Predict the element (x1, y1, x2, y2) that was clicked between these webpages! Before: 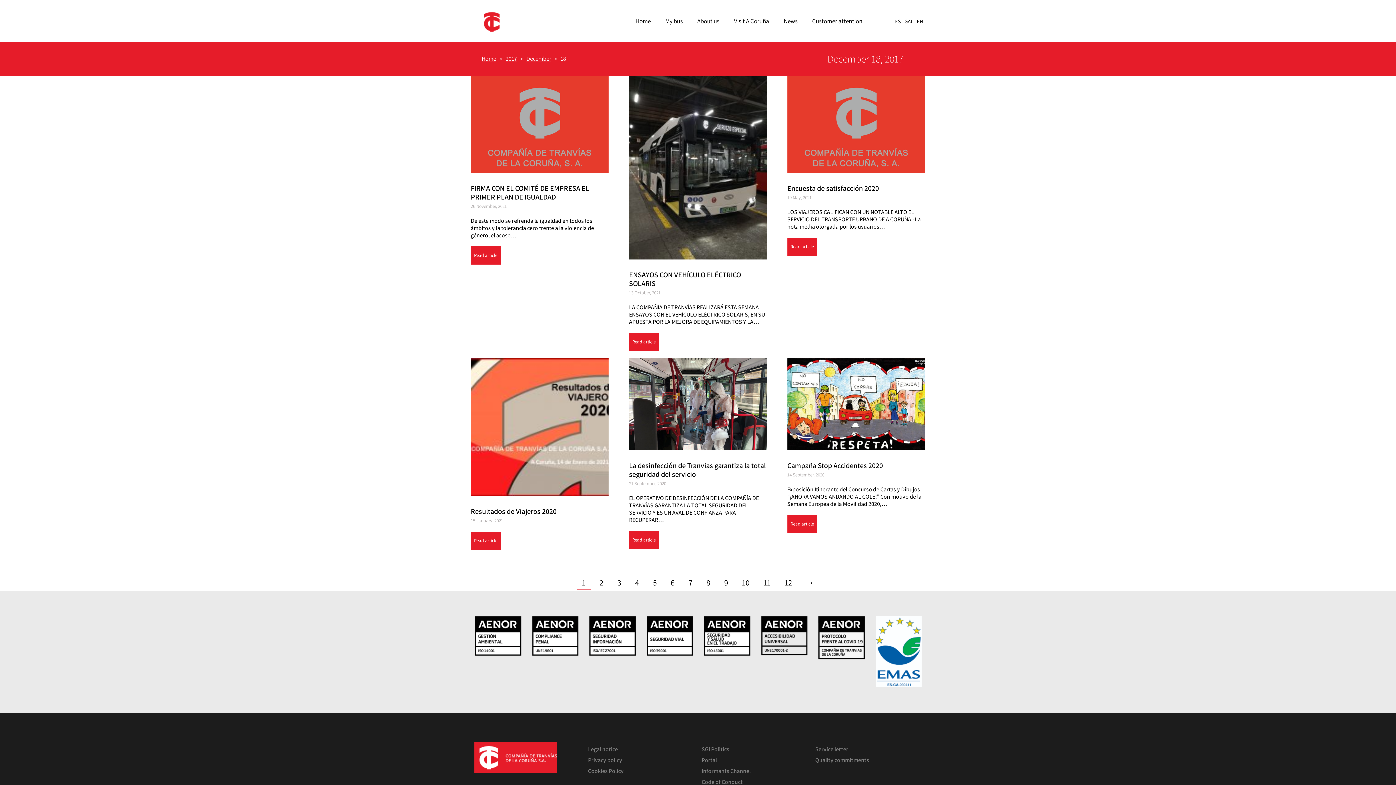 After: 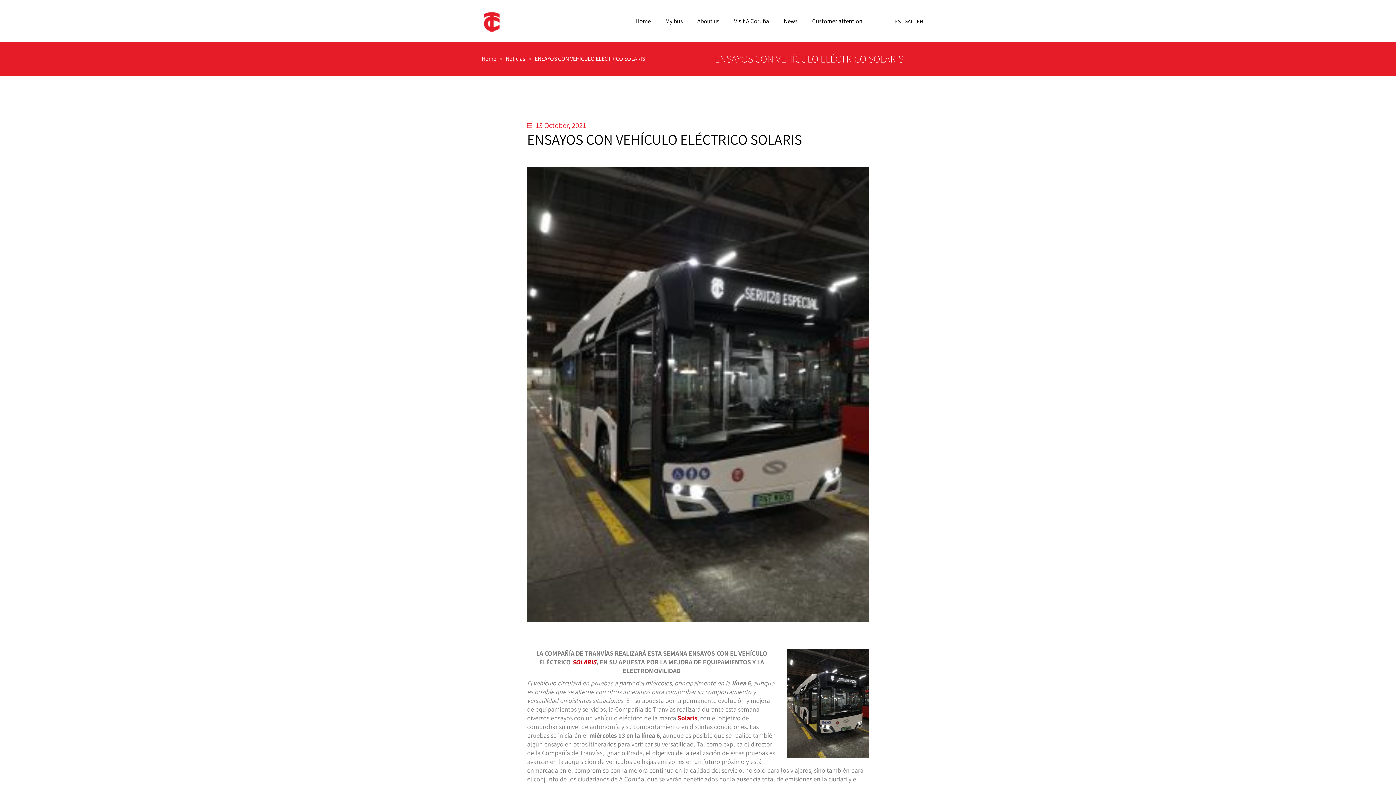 Action: label: Read more about ENSAYOS CON VEHÍCULO ELÉCTRICO SOLARIS bbox: (629, 332, 659, 351)